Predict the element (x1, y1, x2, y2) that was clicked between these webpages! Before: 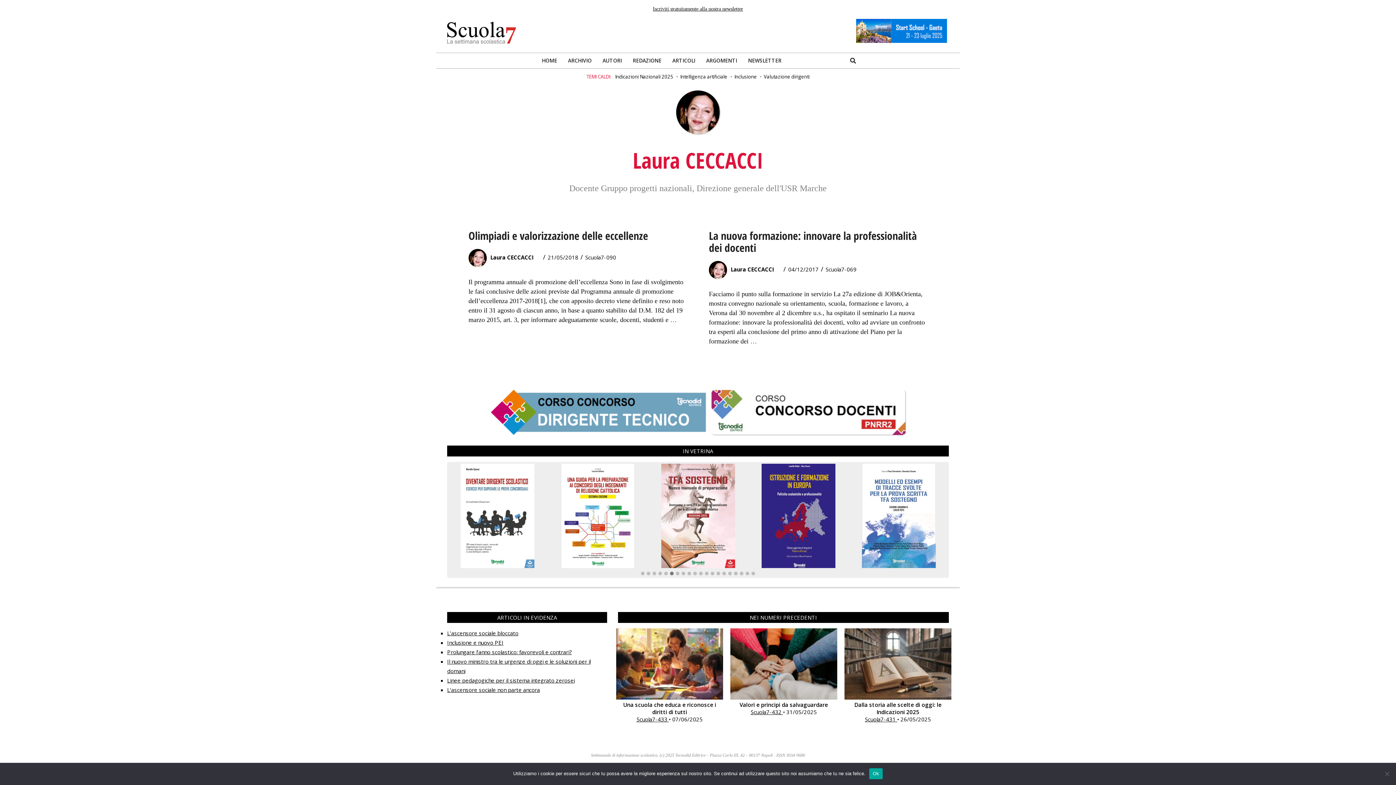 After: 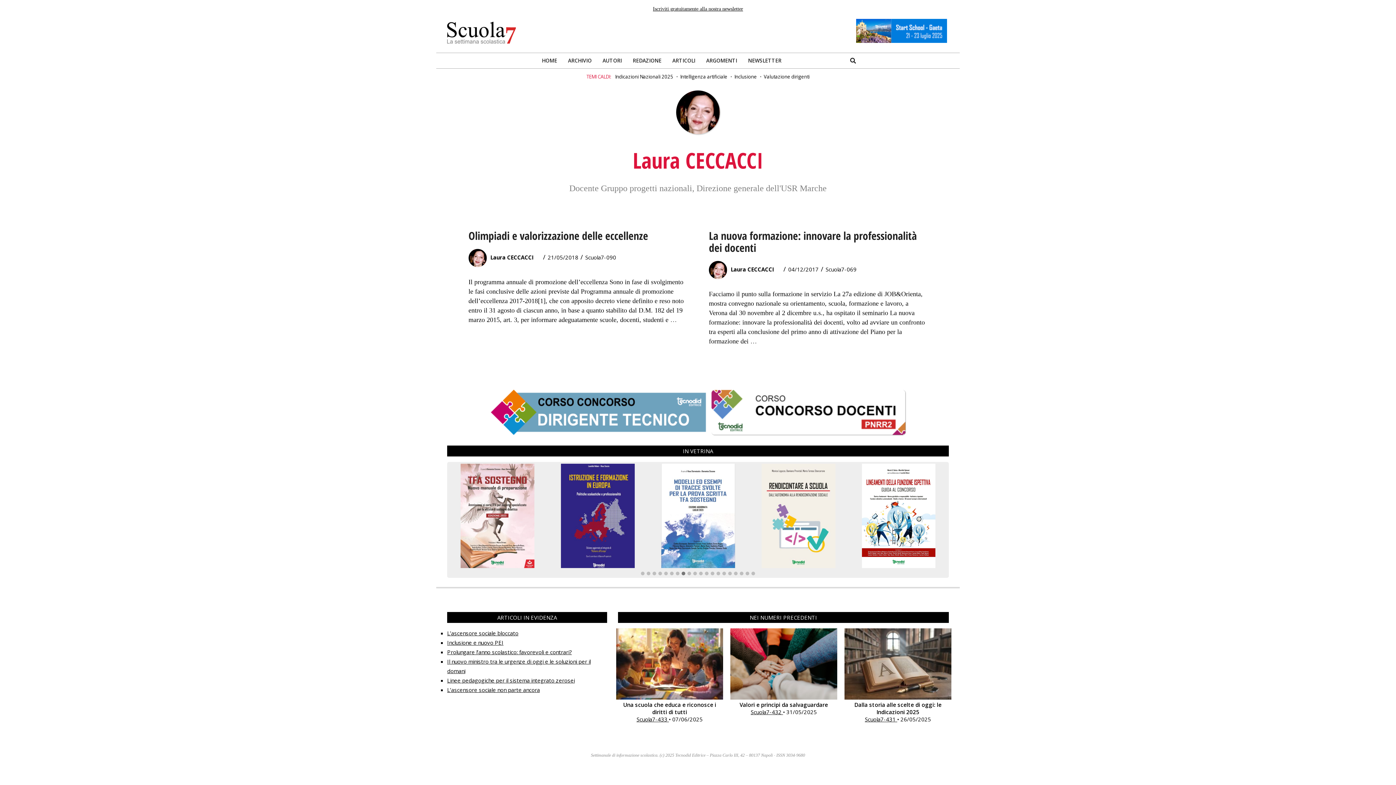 Action: bbox: (669, 572, 674, 576)